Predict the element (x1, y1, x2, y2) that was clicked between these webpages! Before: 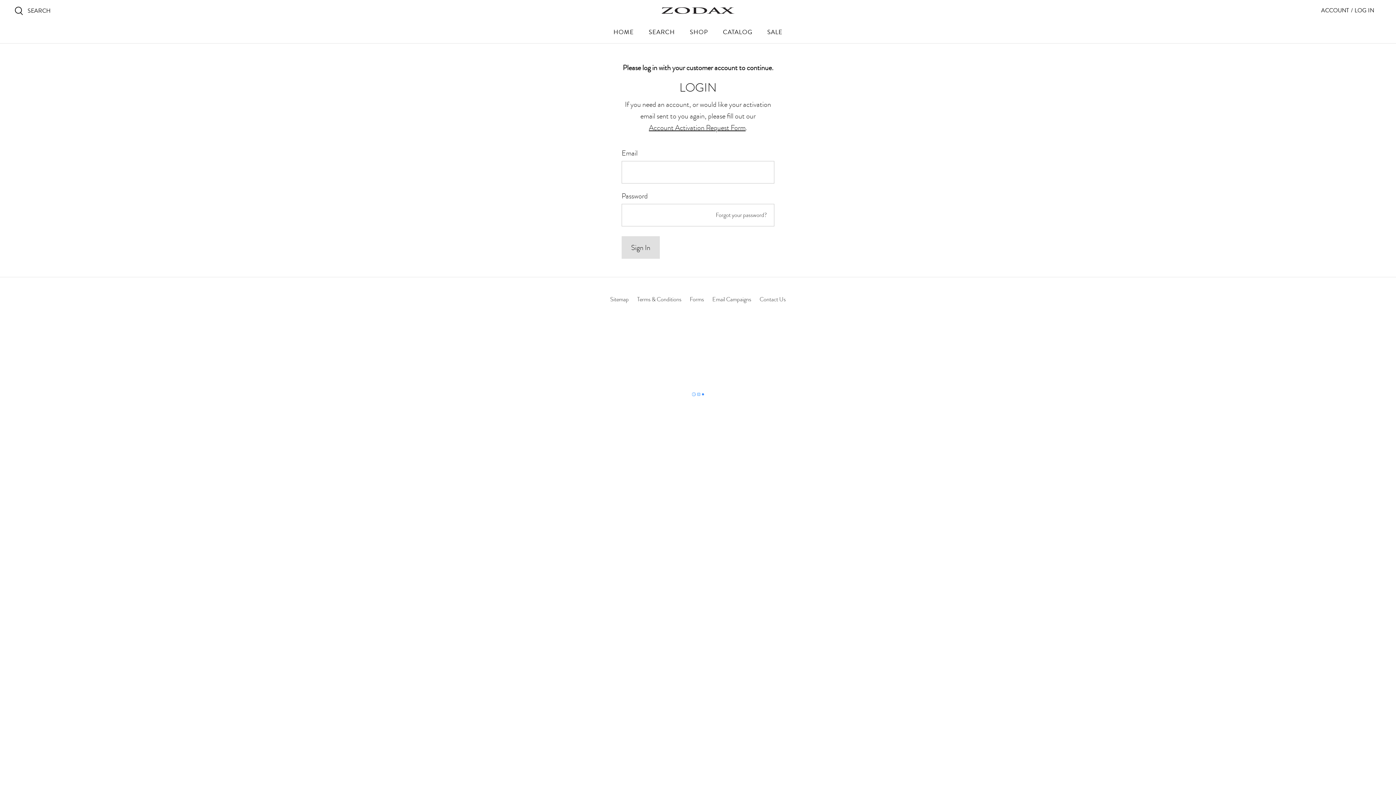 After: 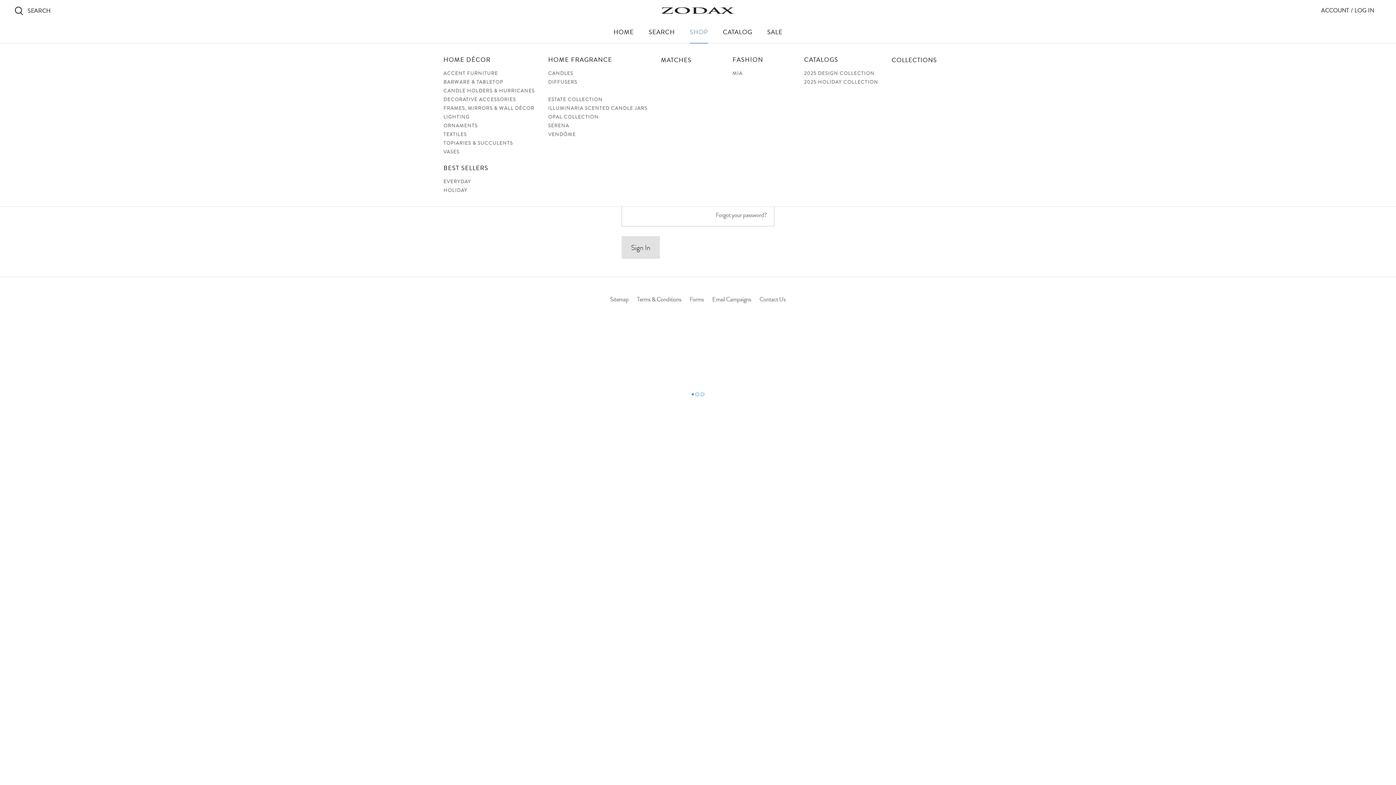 Action: bbox: (683, 21, 714, 43) label: SHOP